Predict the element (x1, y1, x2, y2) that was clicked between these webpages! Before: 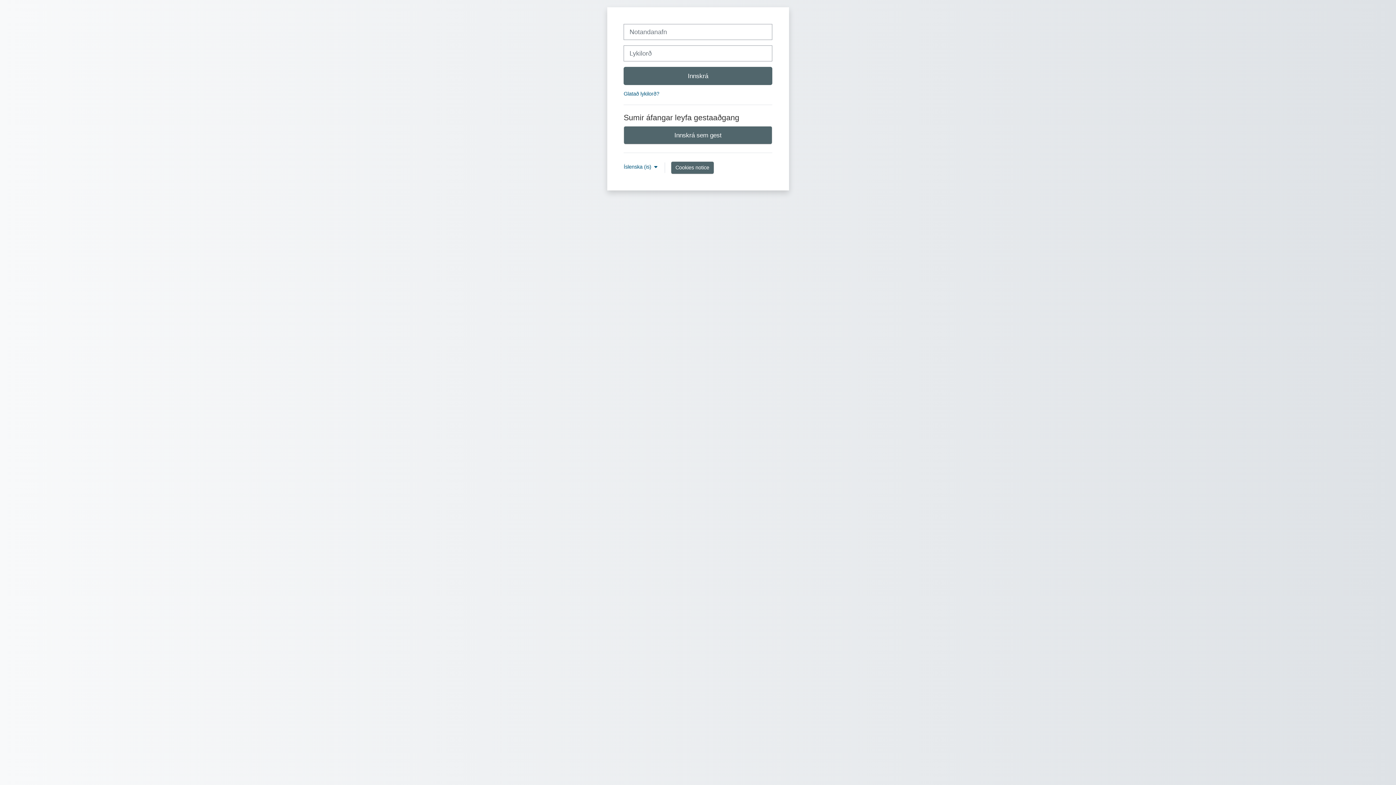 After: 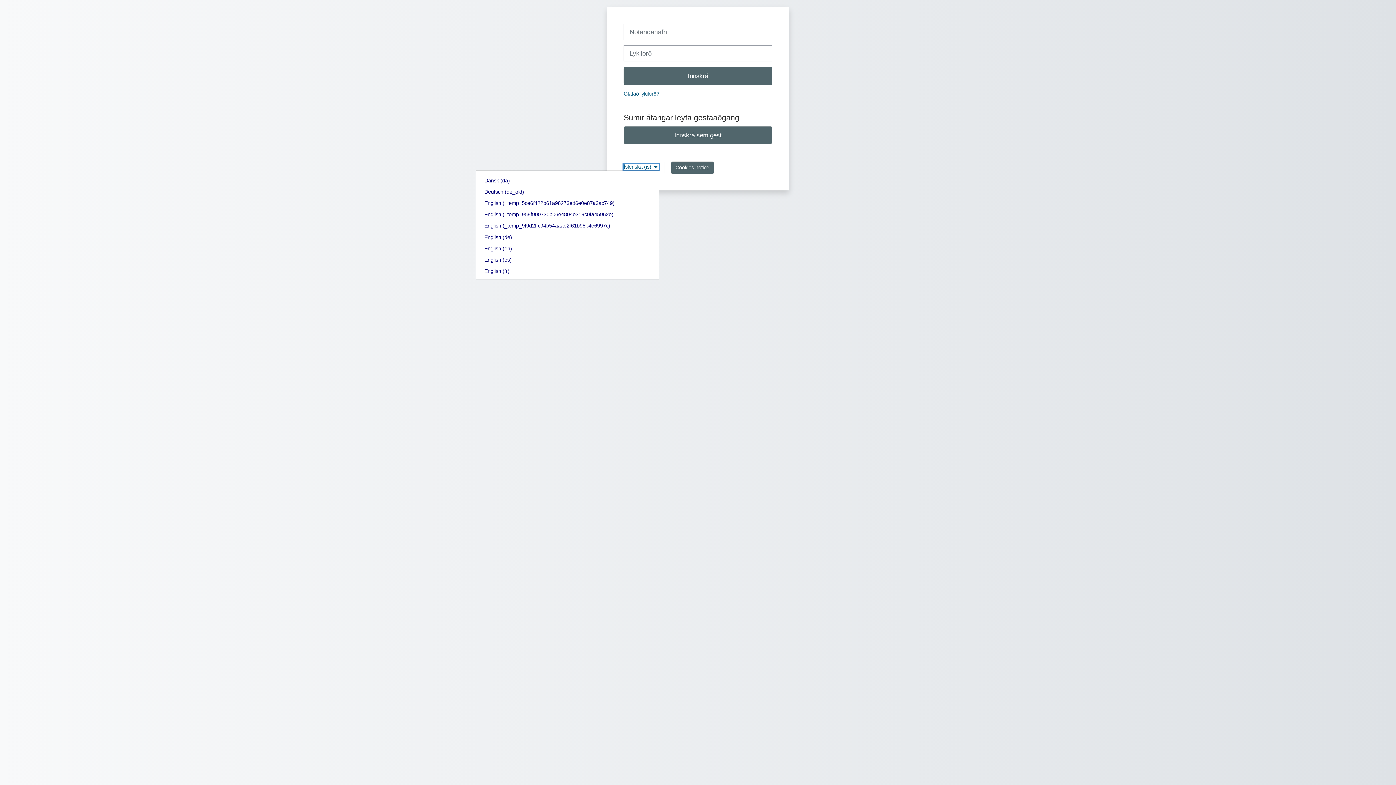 Action: label: Íslenska ‎(is)‎ bbox: (623, 164, 659, 169)